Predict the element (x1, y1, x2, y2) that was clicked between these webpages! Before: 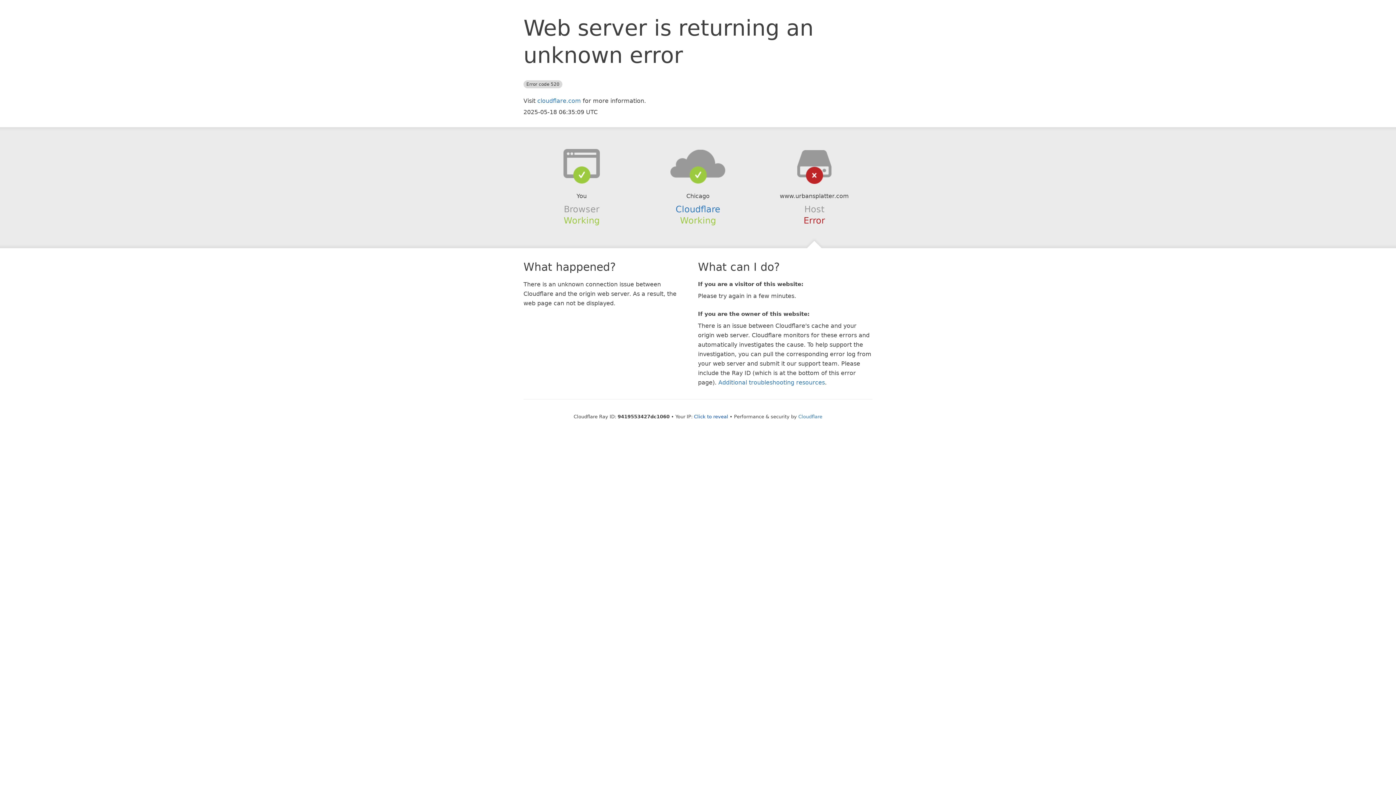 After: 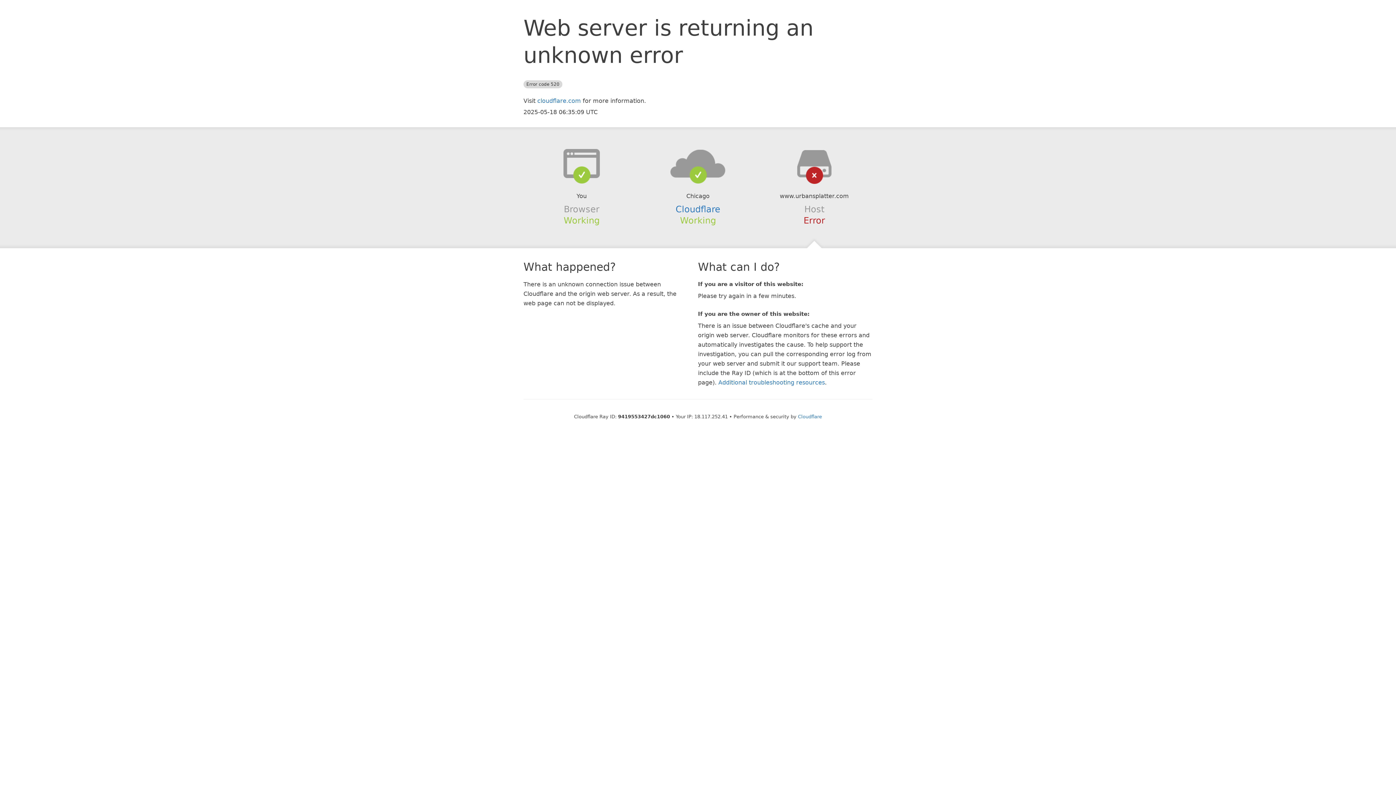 Action: label: Click to reveal bbox: (694, 414, 728, 419)